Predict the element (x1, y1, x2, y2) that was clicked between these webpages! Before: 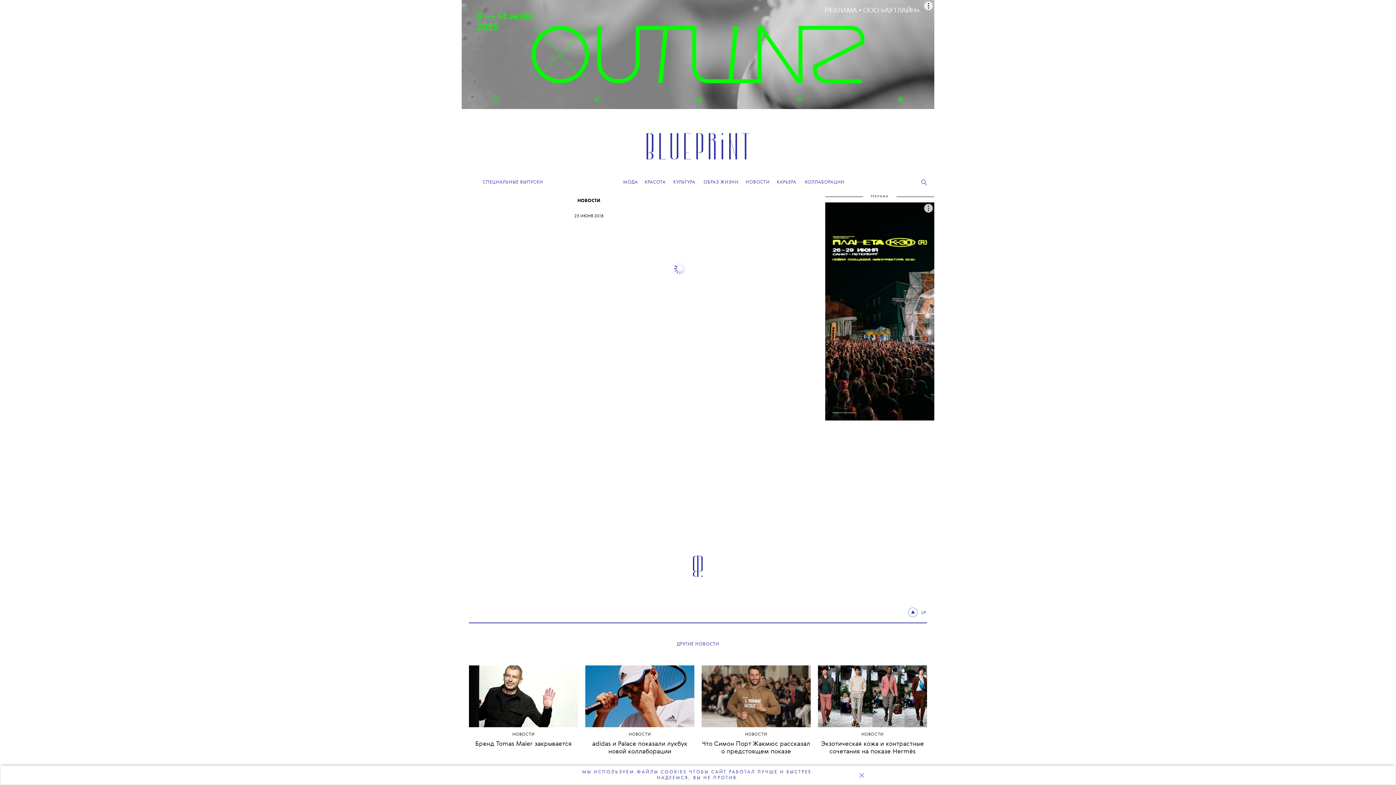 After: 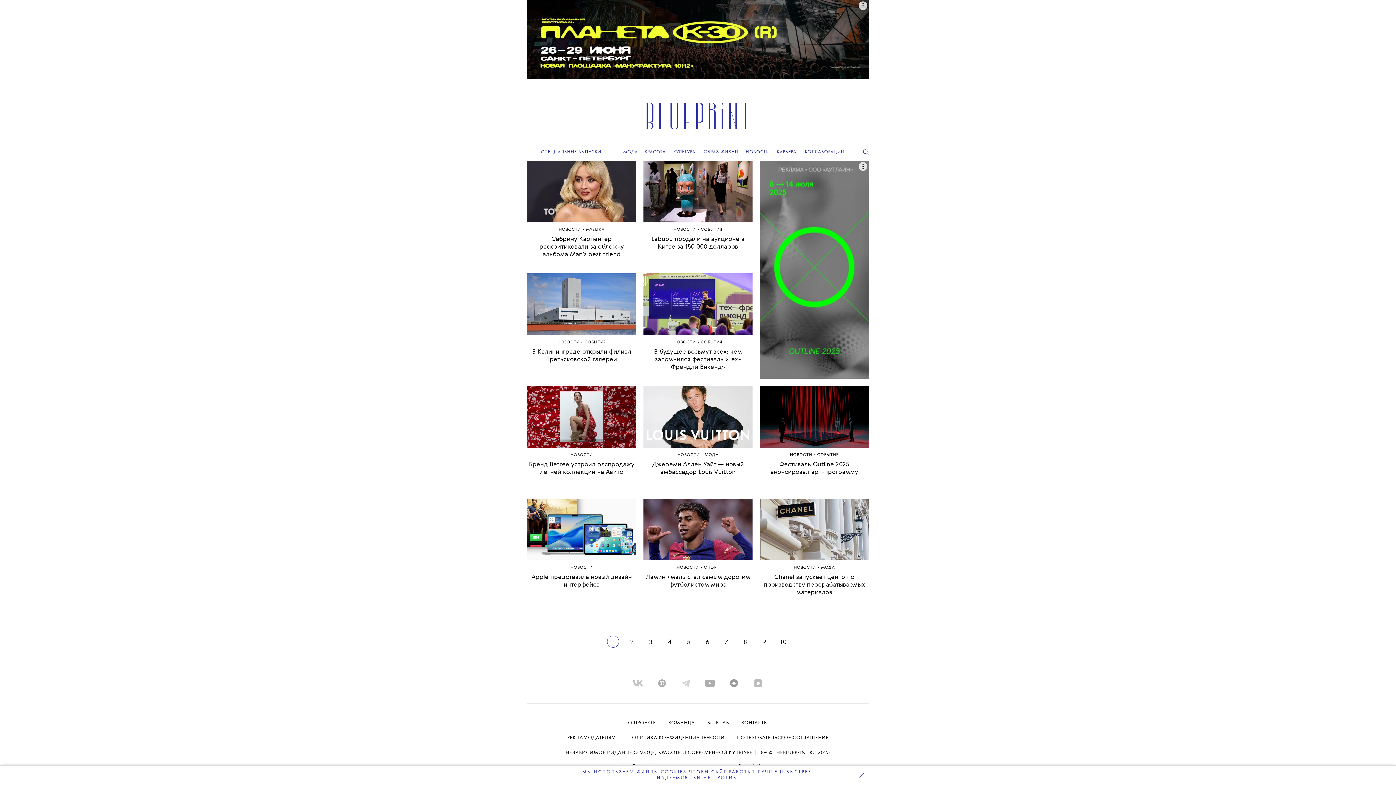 Action: bbox: (861, 733, 883, 737) label: HОВОСТИ